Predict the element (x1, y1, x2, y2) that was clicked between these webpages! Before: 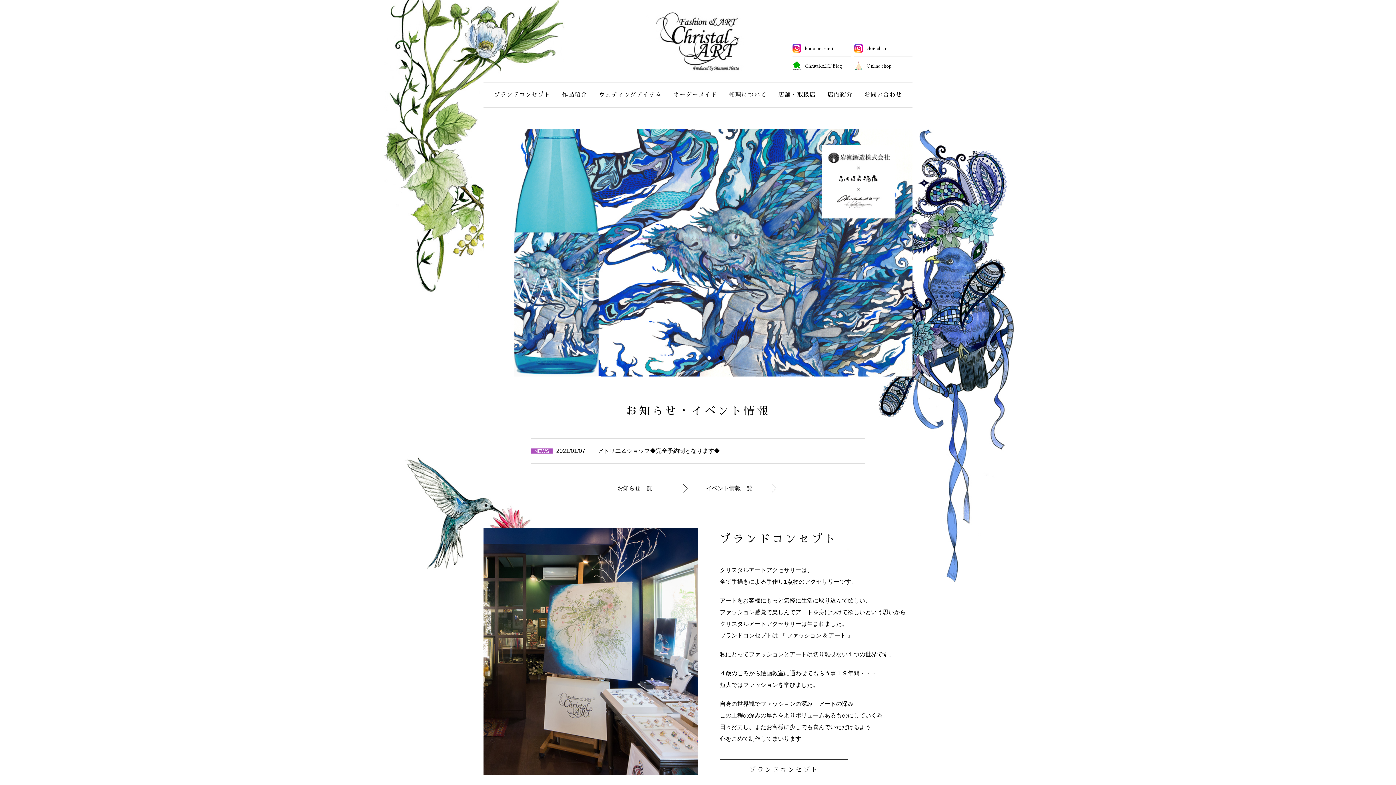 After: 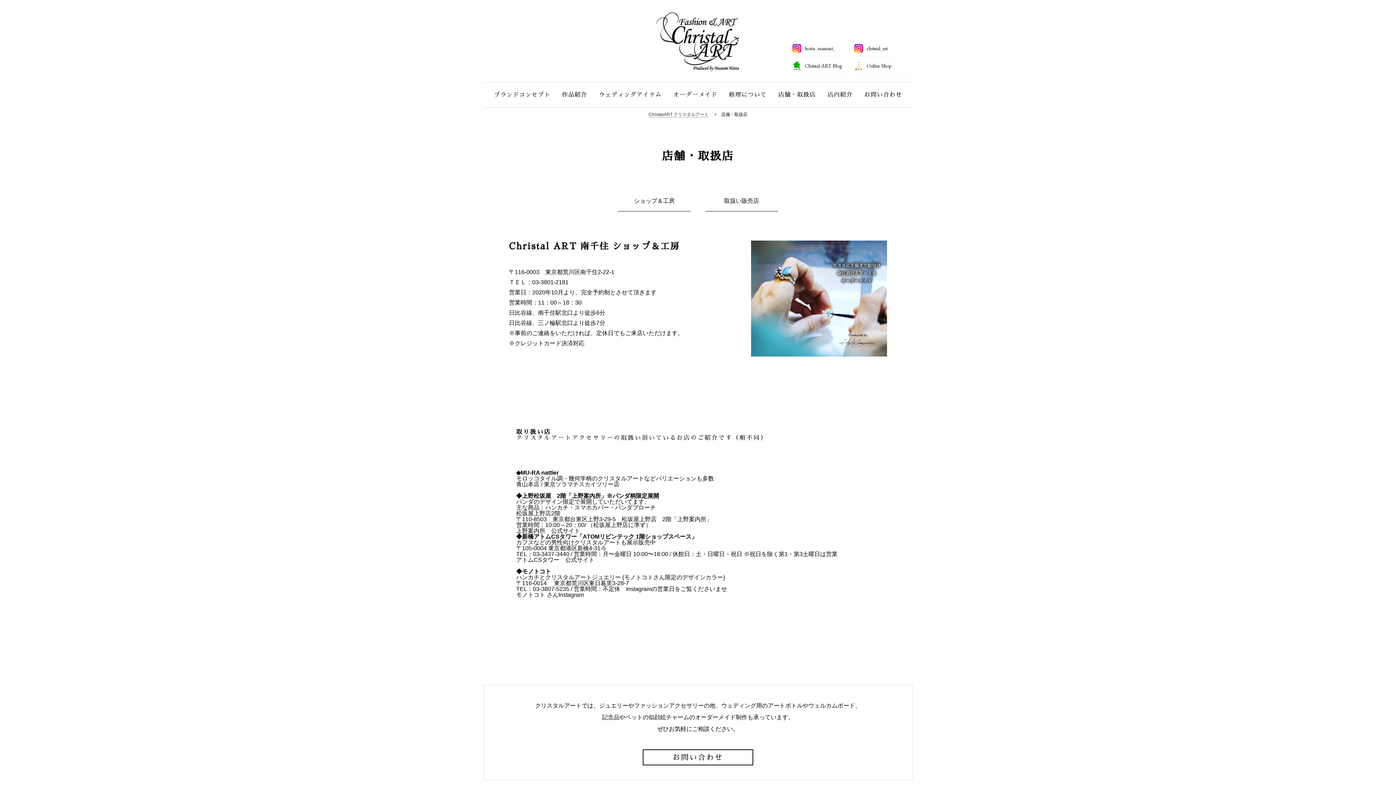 Action: bbox: (778, 92, 816, 97) label: 店舗・取扱店